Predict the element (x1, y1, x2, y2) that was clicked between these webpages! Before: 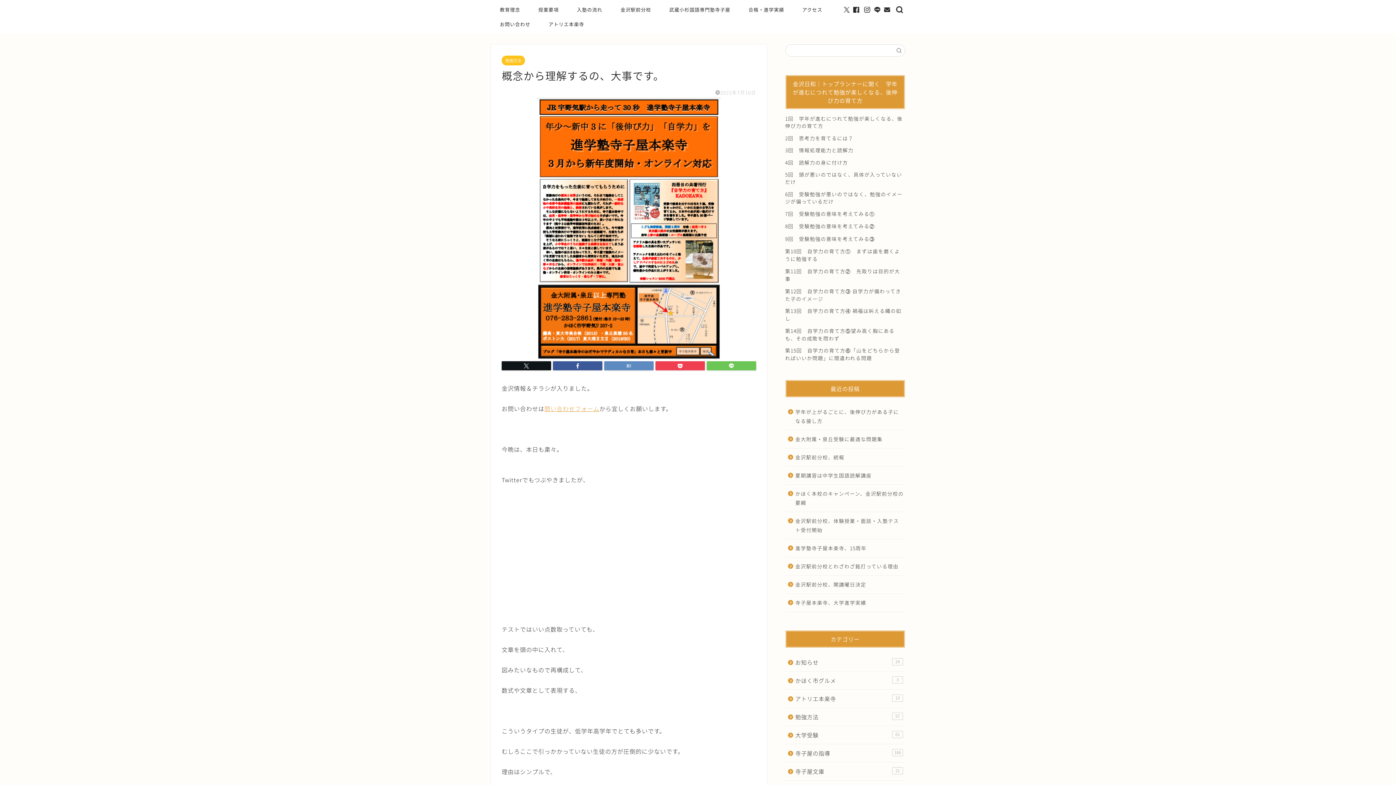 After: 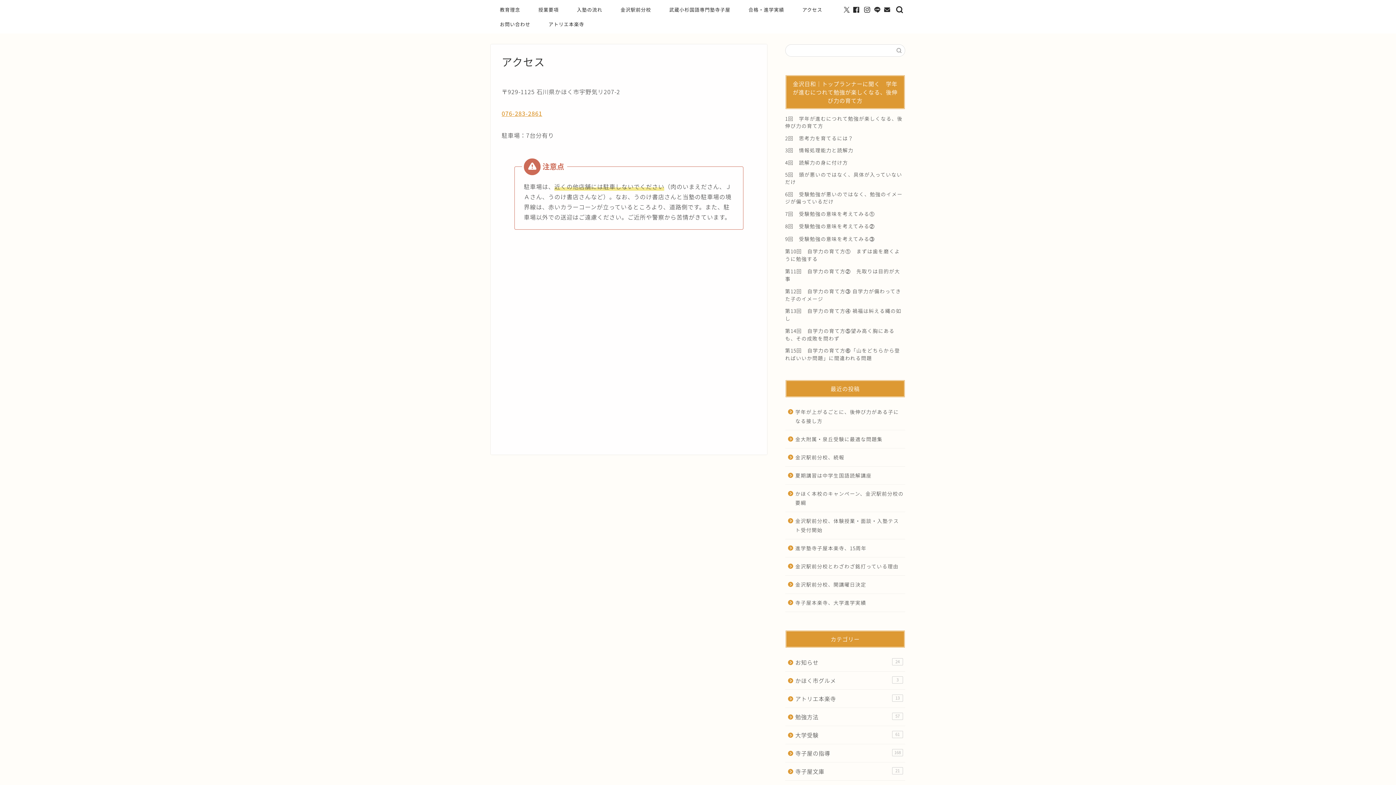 Action: label: アクセス bbox: (793, 4, 831, 18)